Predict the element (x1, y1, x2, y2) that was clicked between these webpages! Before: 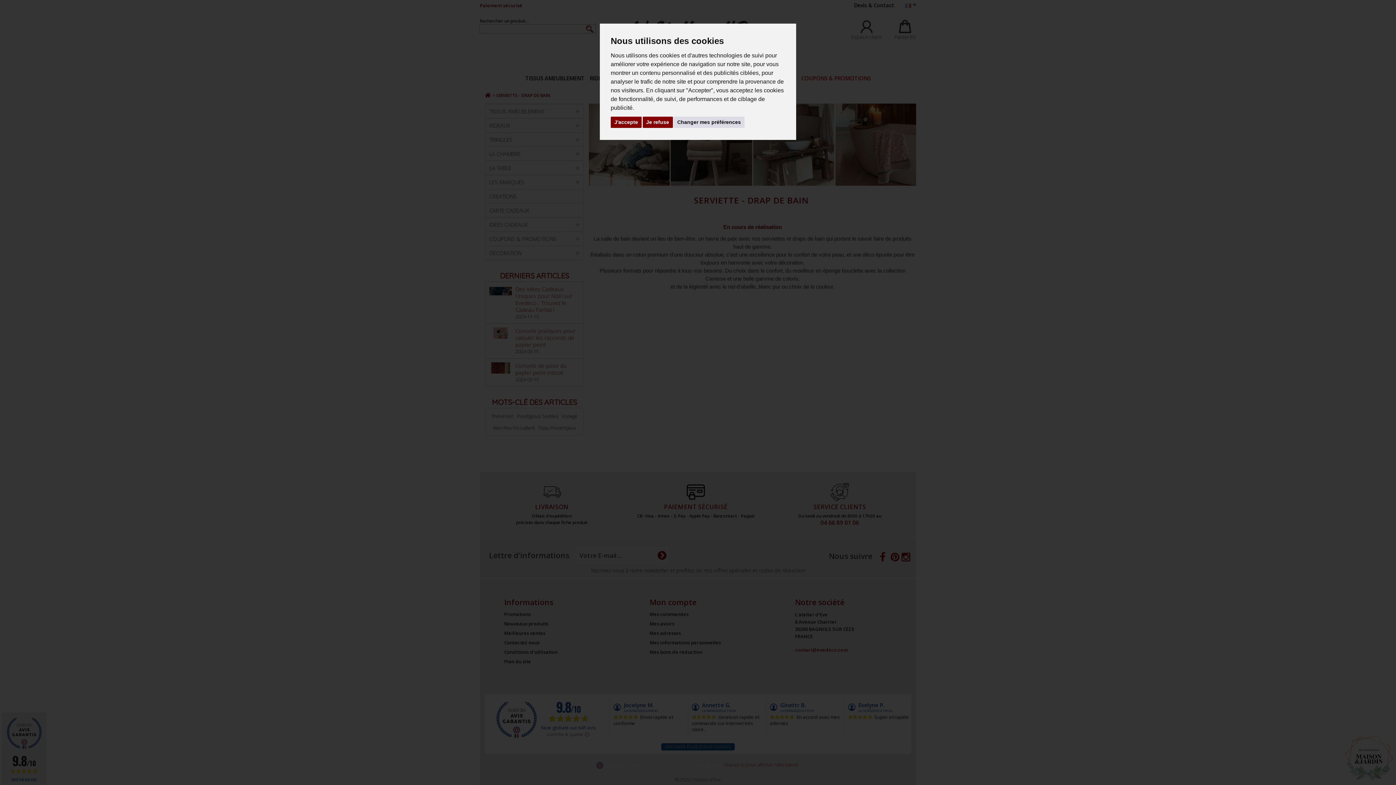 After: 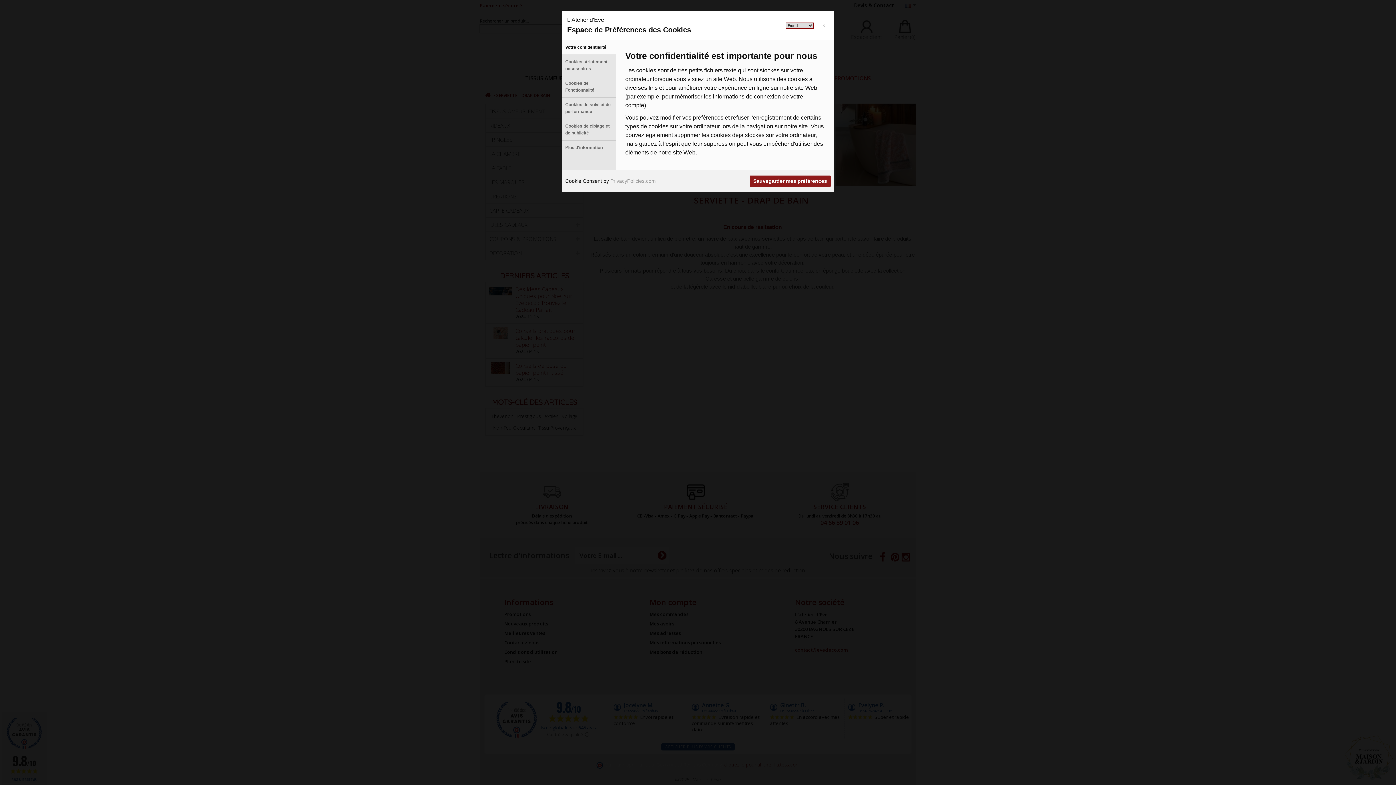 Action: label: Changer mes préférences bbox: (673, 116, 744, 128)